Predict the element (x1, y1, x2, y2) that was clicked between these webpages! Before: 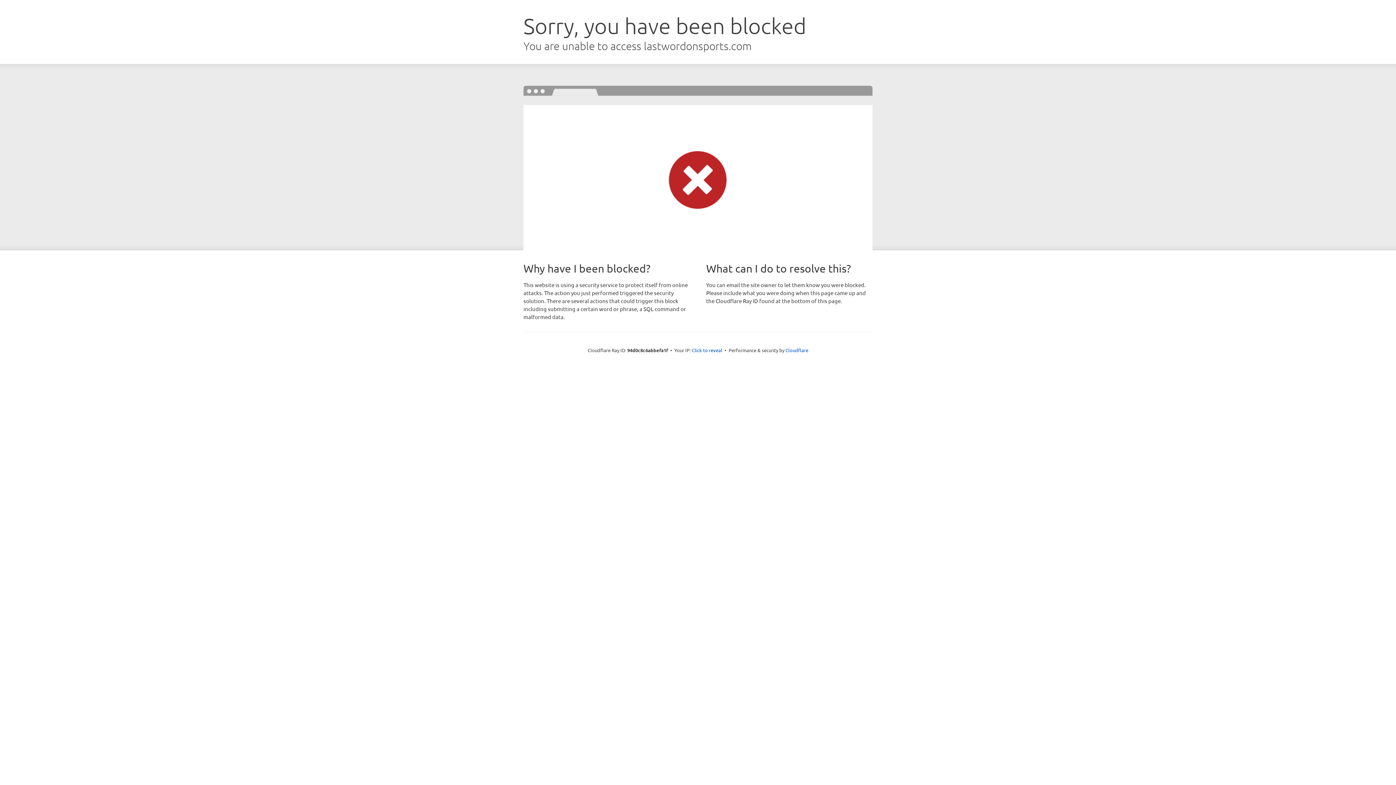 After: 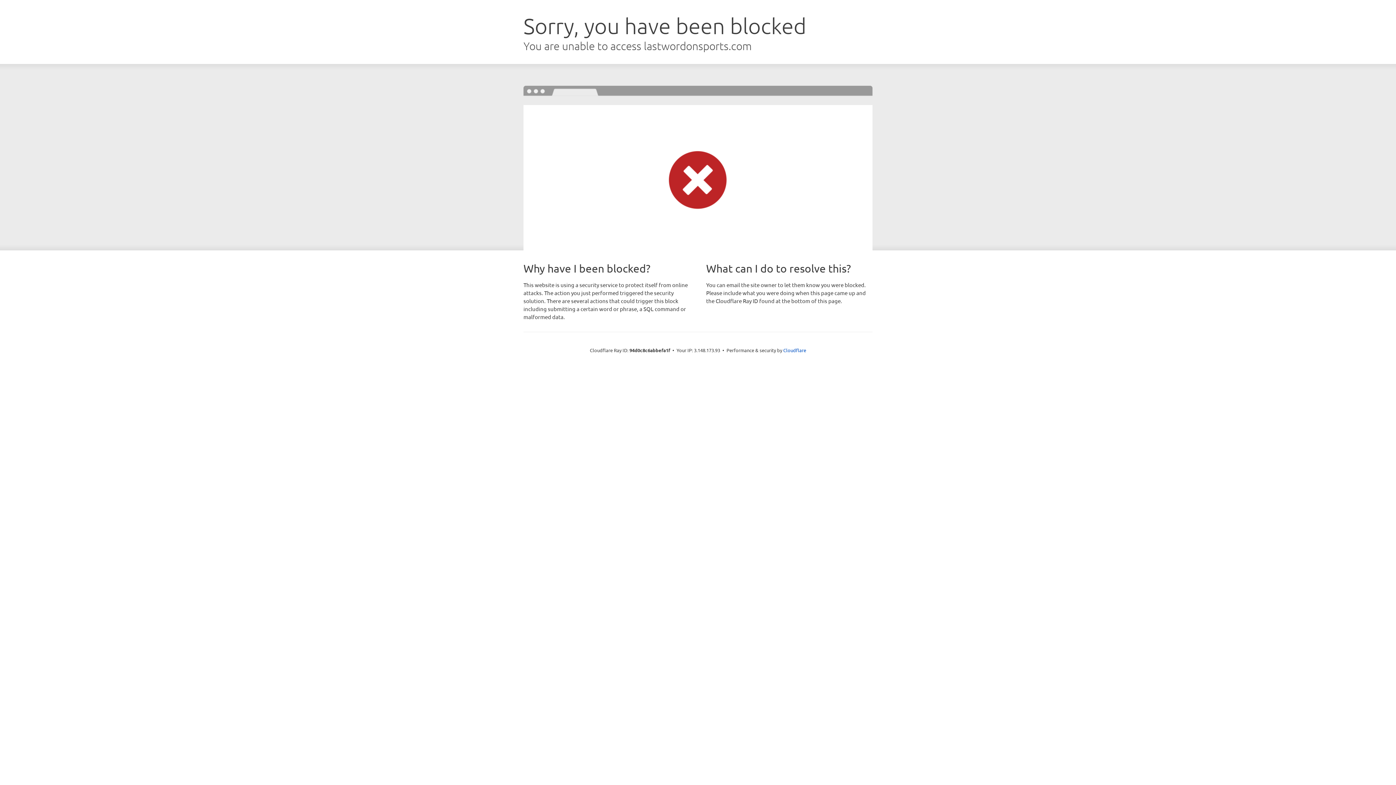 Action: label: Click to reveal bbox: (692, 346, 722, 353)